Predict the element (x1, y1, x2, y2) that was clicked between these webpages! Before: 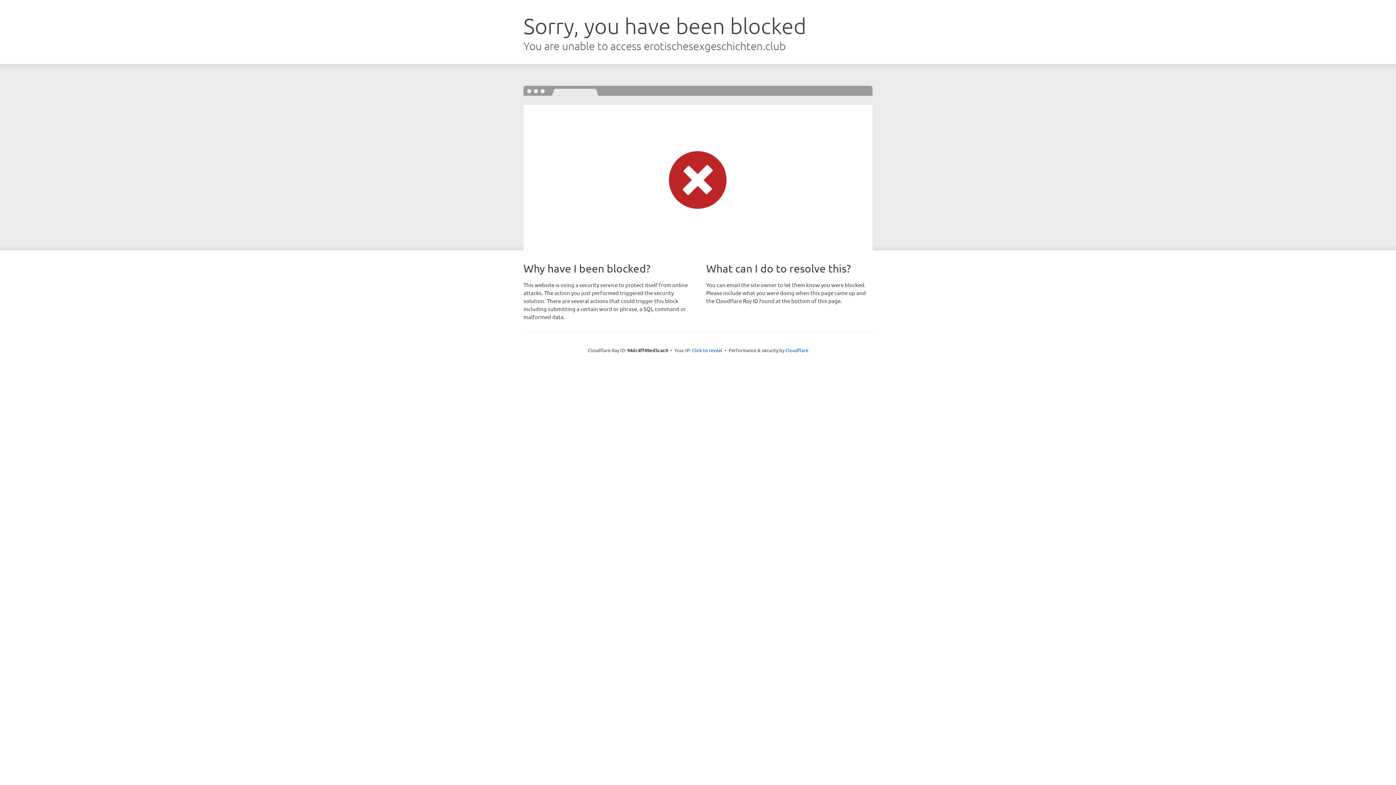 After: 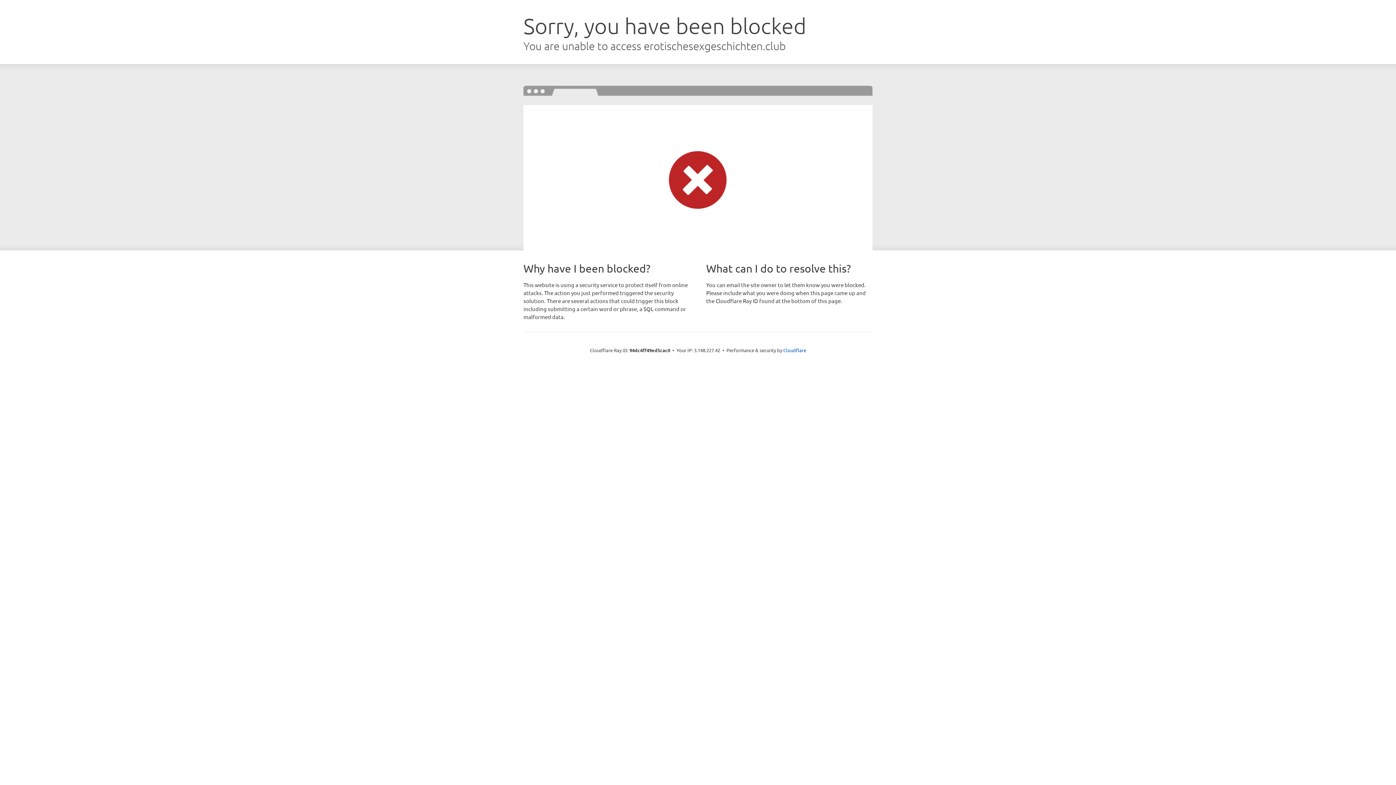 Action: label: Click to reveal bbox: (692, 346, 722, 353)